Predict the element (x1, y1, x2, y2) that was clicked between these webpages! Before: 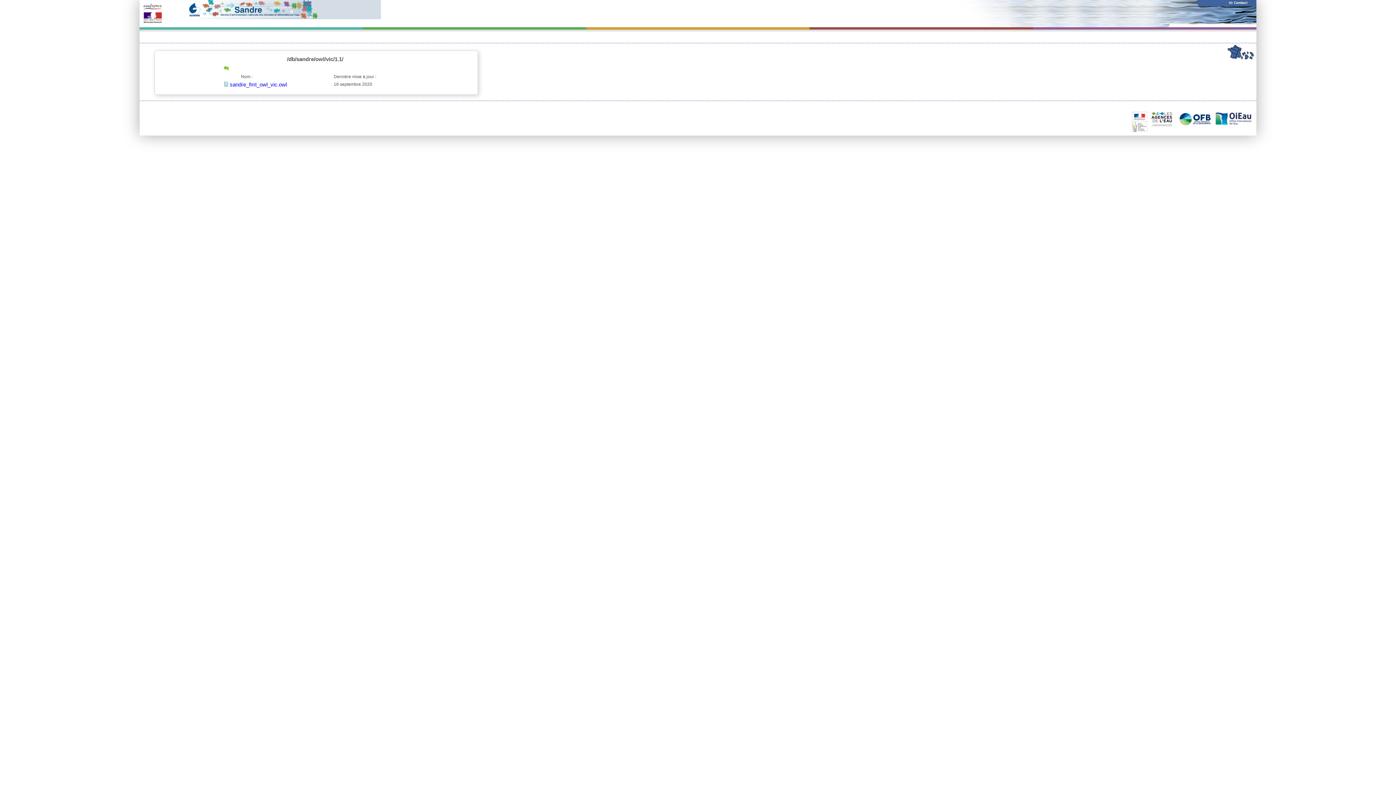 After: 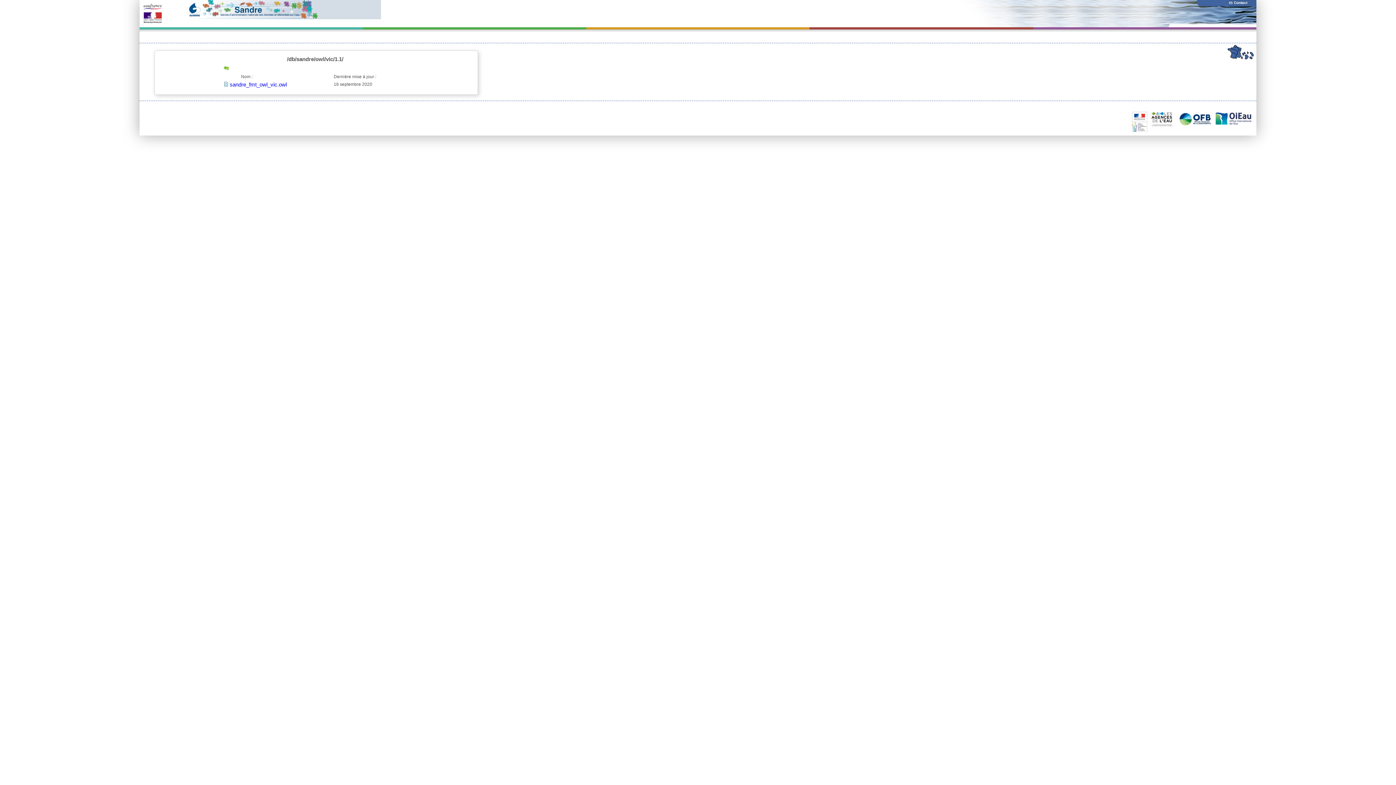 Action: bbox: (1227, 56, 1254, 60)